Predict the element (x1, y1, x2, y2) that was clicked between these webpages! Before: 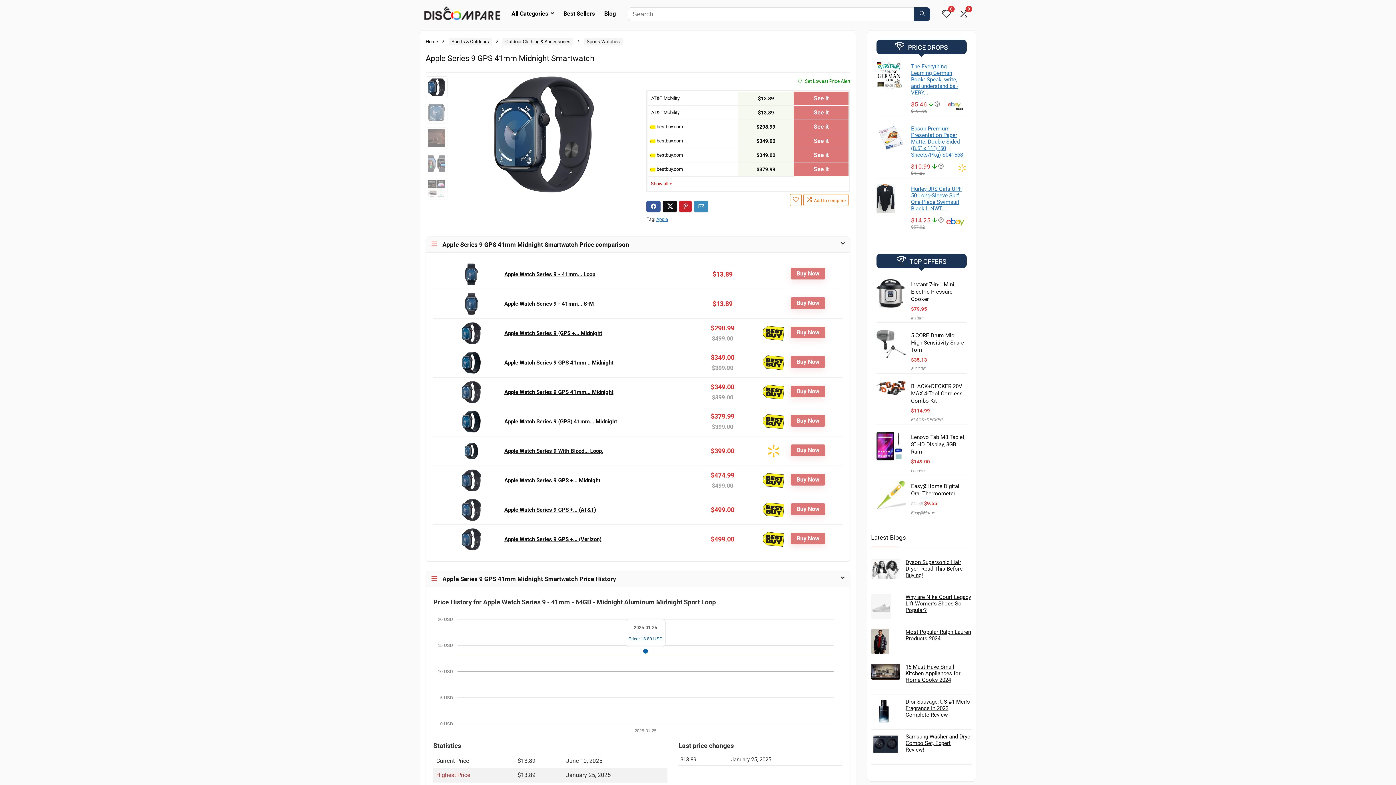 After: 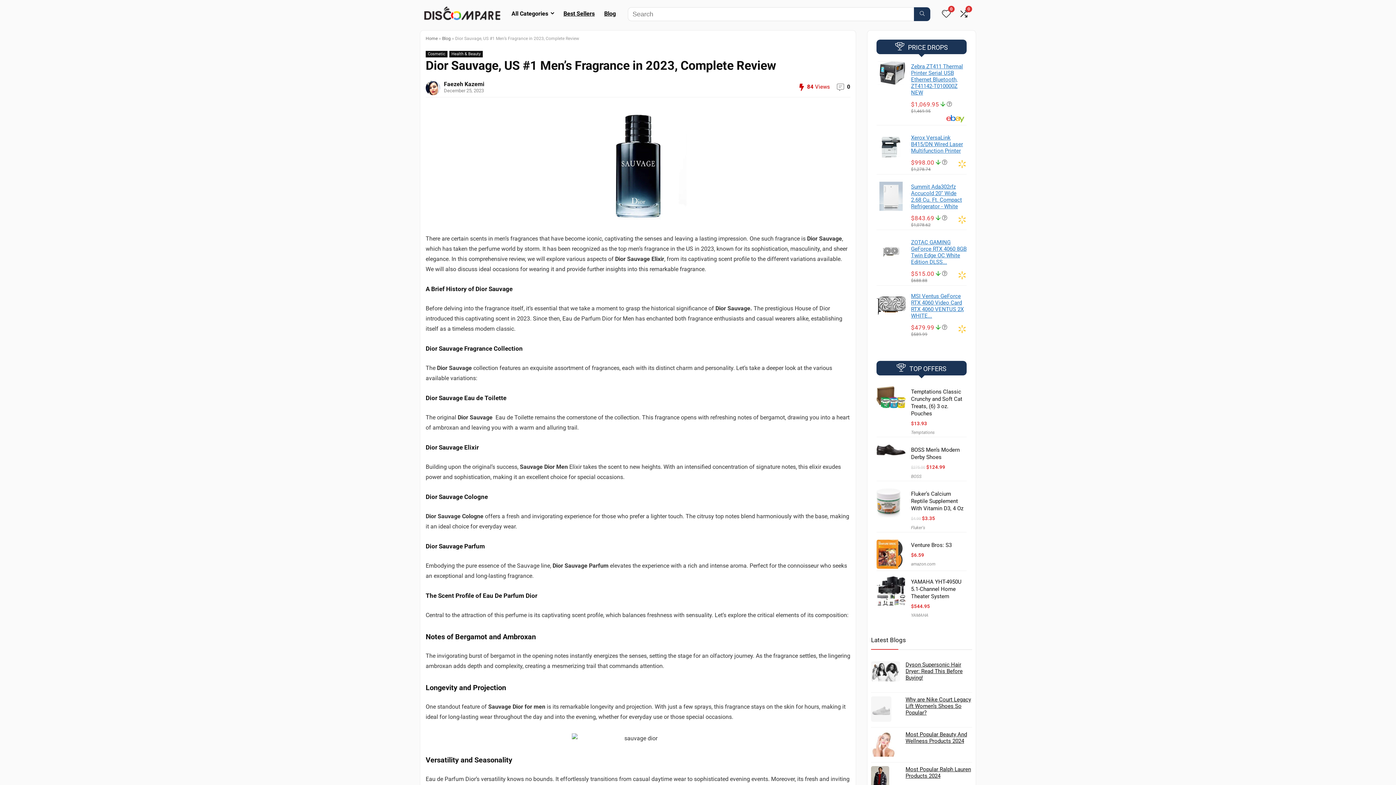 Action: bbox: (905, 698, 970, 718) label: Dior Sauvage, US #1 Men’s Fragrance in 2023, Complete Review